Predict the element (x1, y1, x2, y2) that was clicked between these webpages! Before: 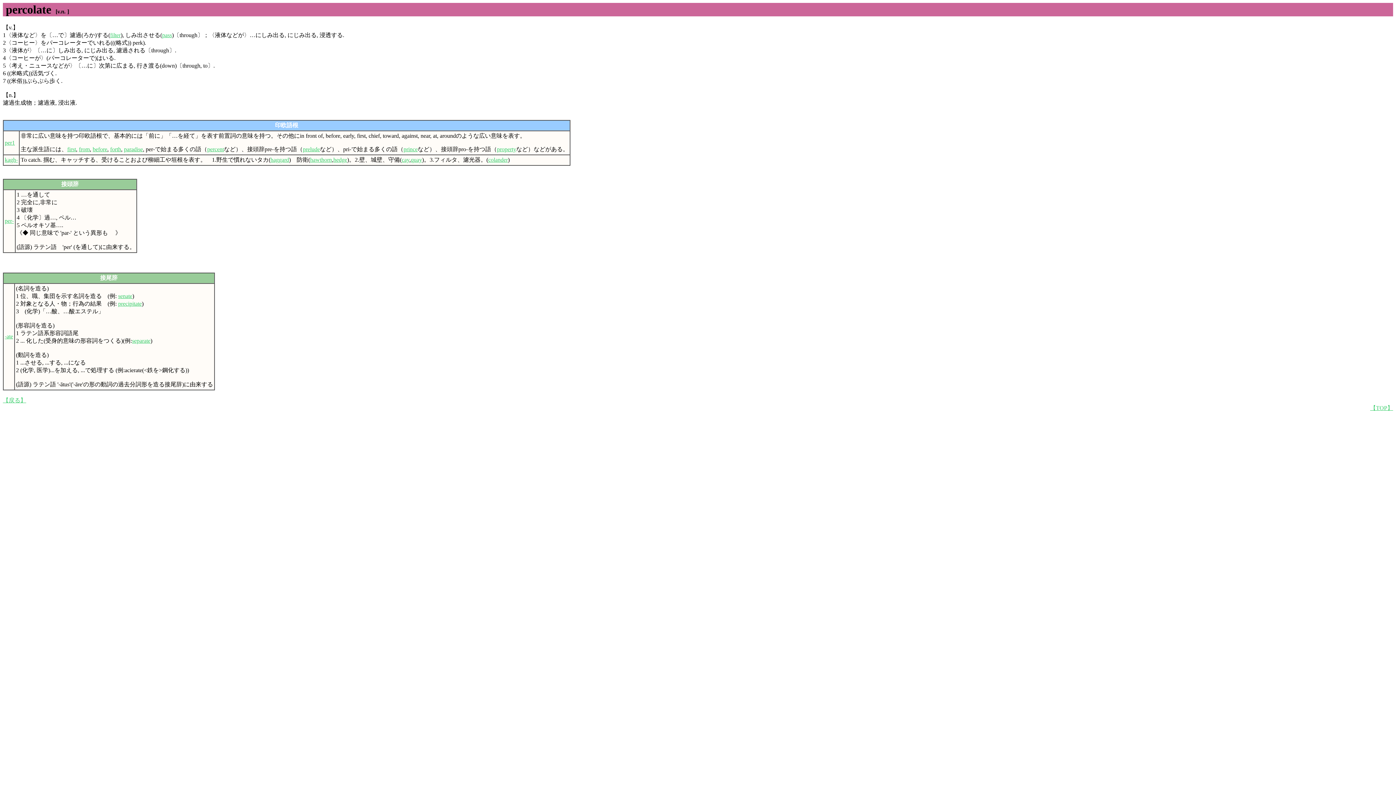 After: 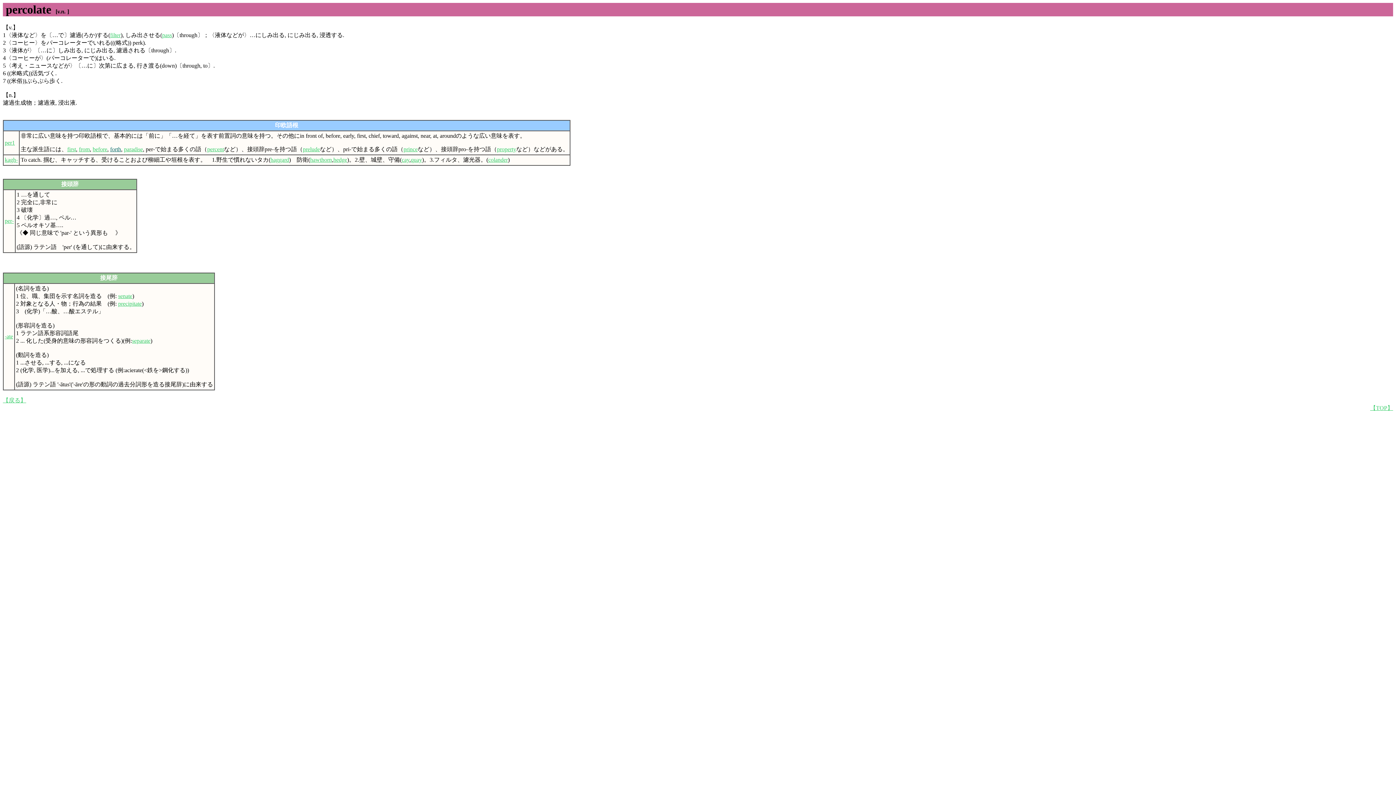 Action: bbox: (110, 146, 121, 152) label: forth